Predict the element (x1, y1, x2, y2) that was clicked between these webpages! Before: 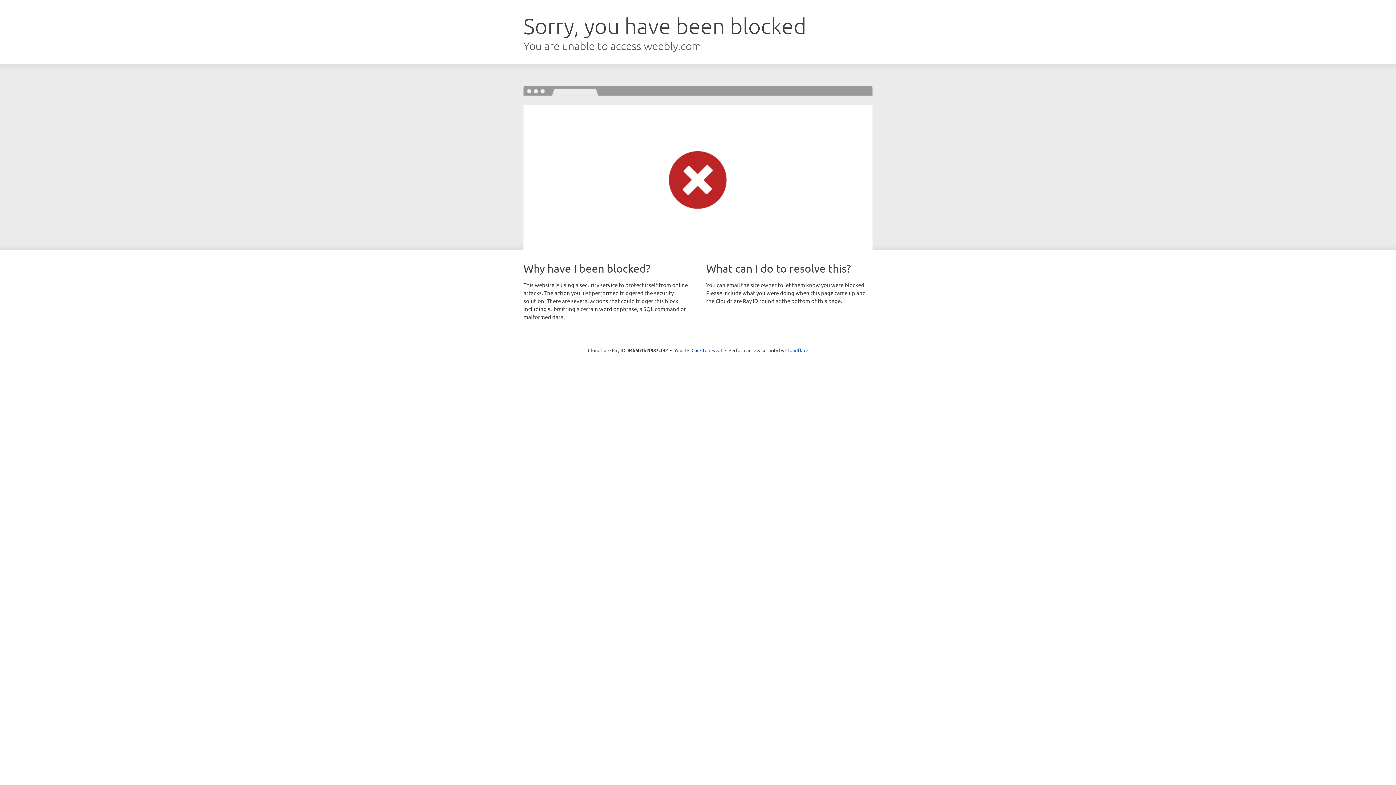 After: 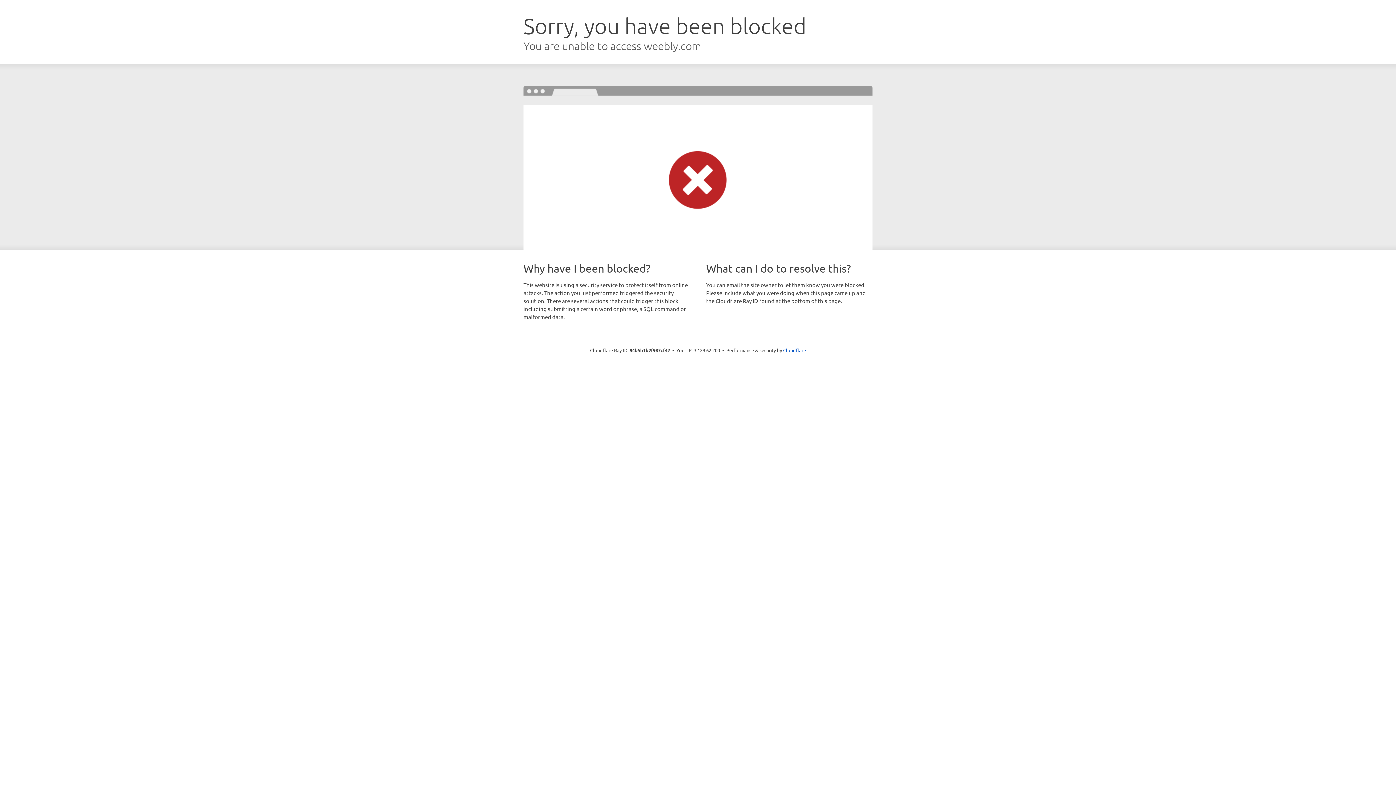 Action: label: Click to reveal bbox: (691, 346, 722, 353)